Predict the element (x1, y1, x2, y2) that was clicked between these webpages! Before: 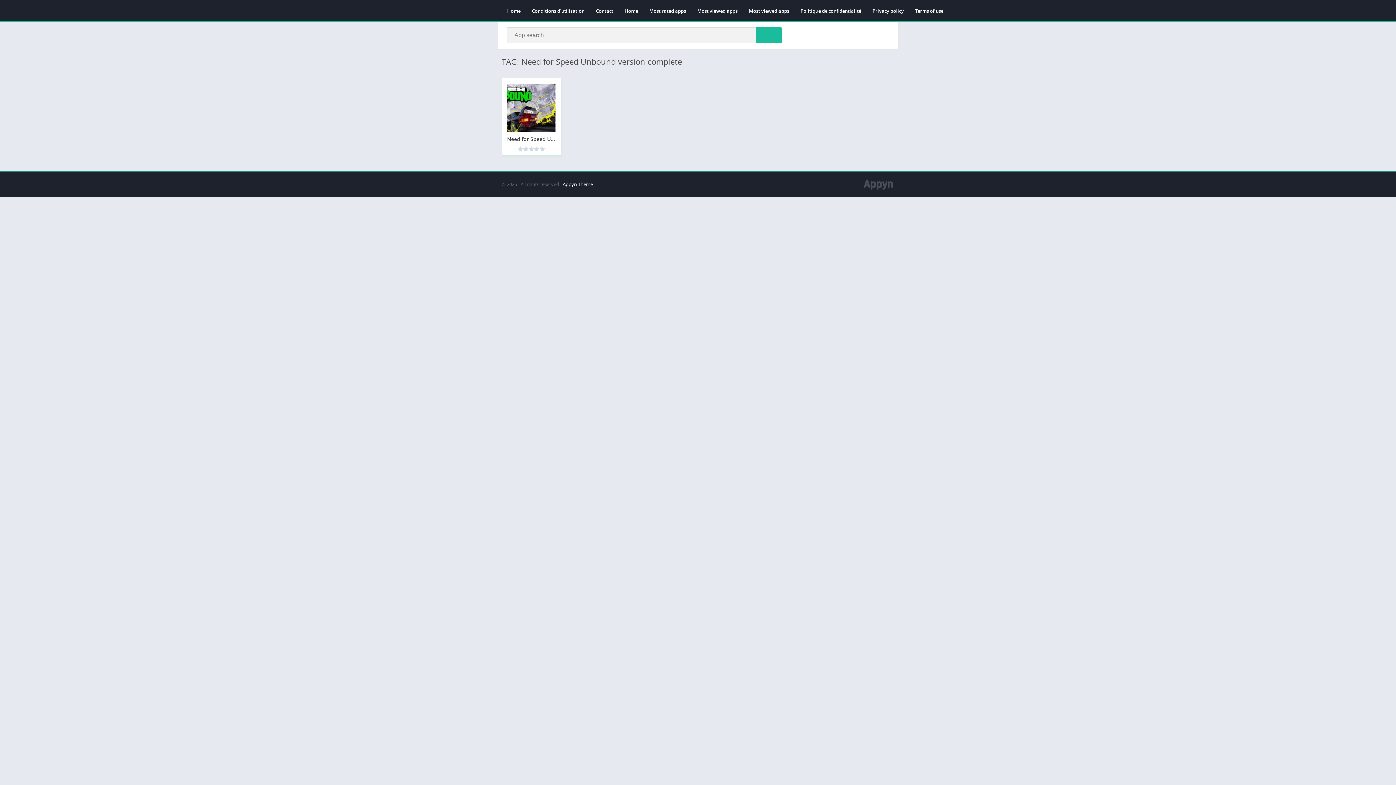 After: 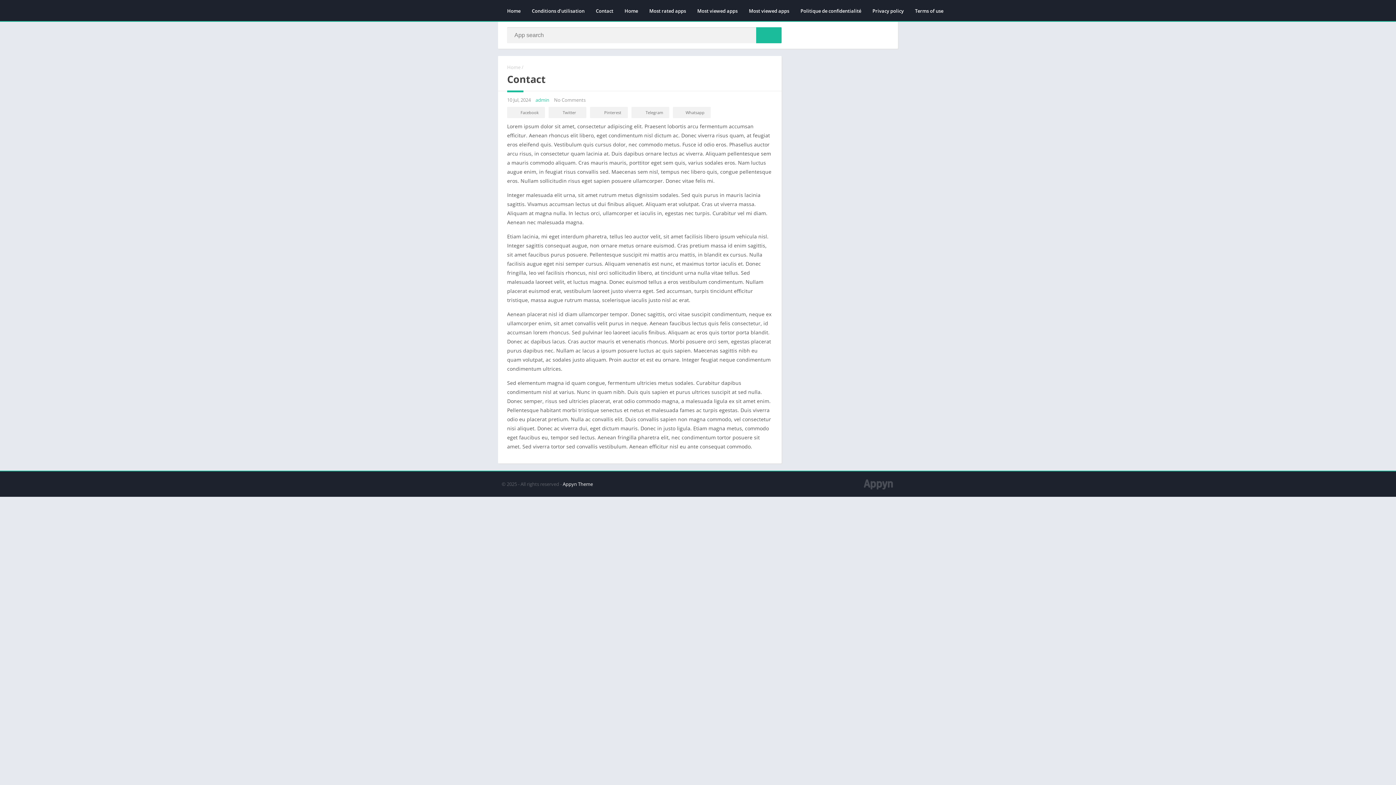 Action: label: Contact bbox: (590, 4, 618, 17)